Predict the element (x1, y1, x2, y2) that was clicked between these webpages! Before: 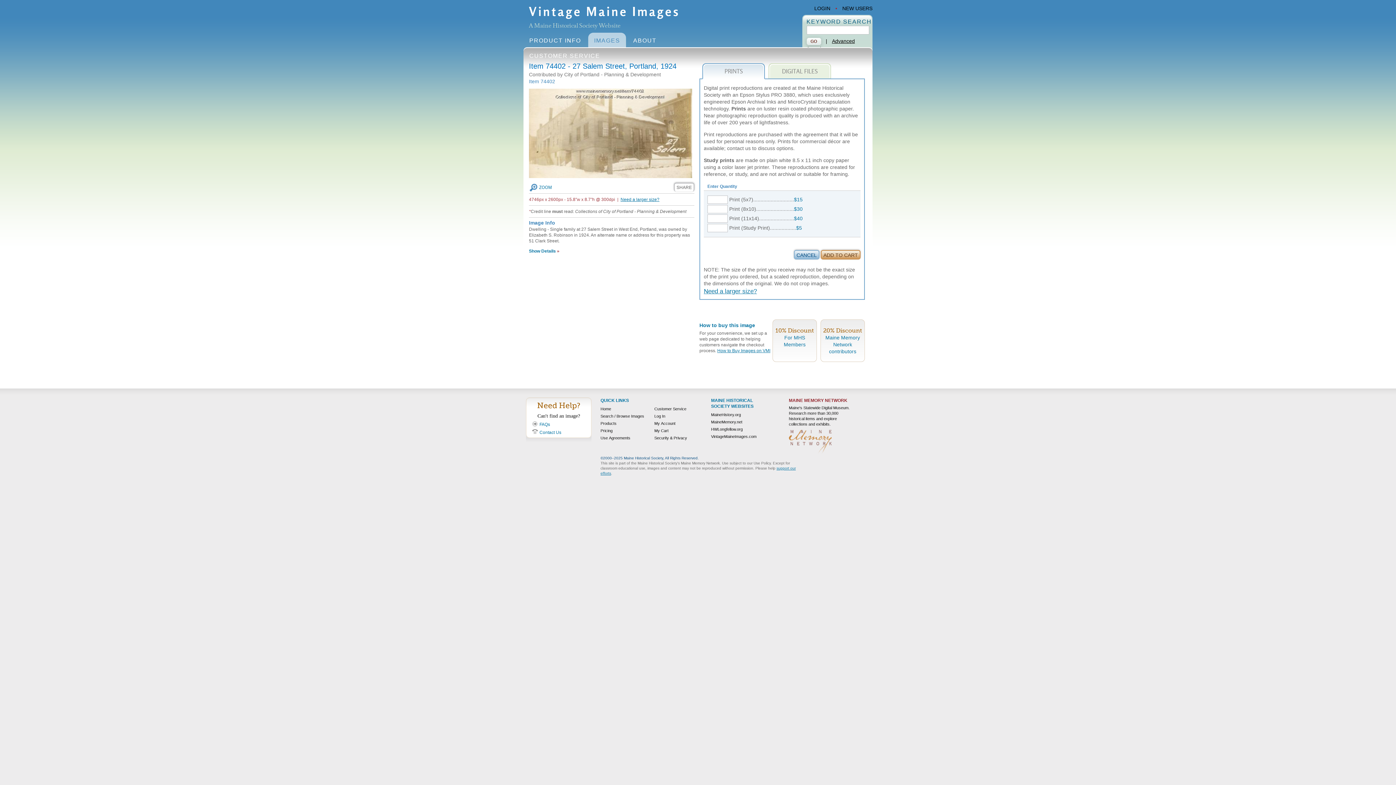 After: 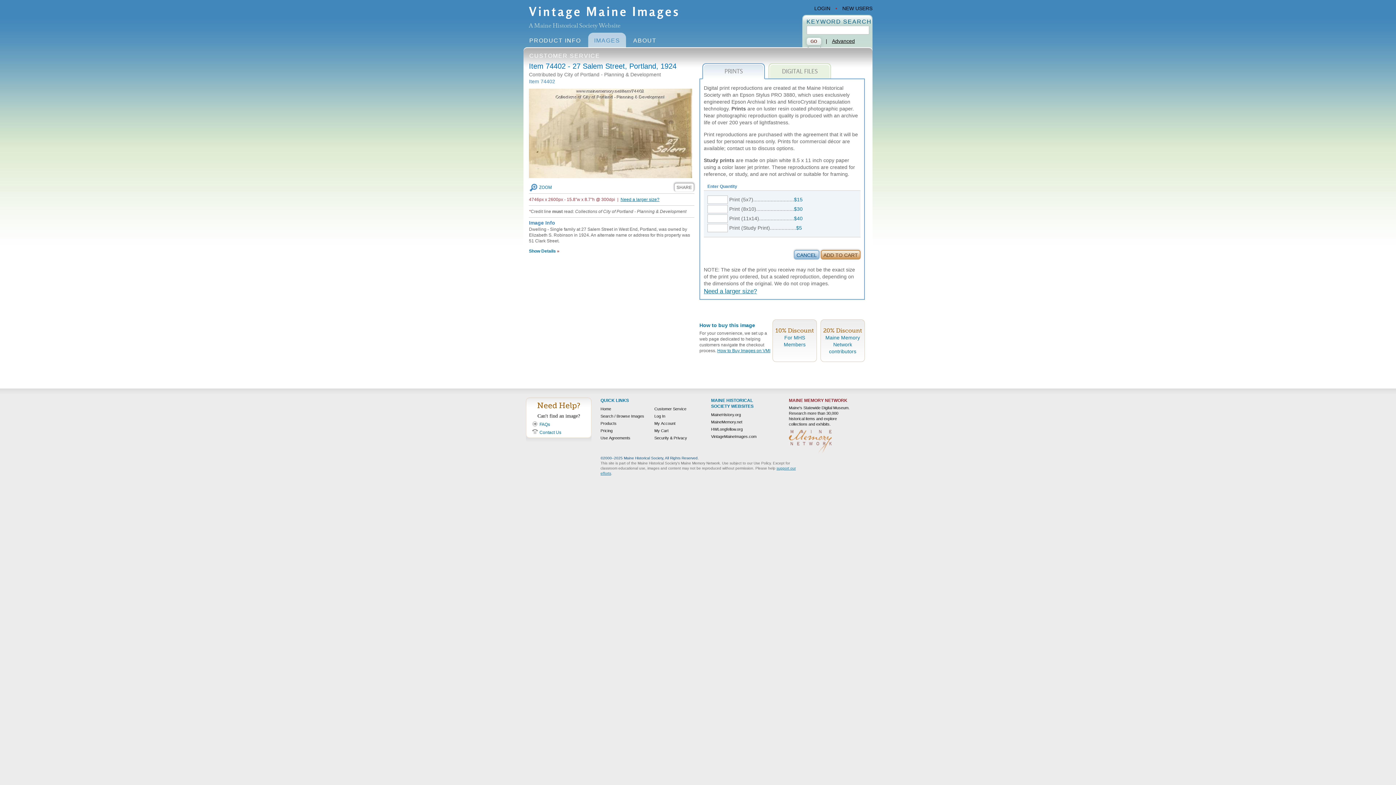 Action: label: HWLongfellow.org bbox: (711, 427, 742, 431)